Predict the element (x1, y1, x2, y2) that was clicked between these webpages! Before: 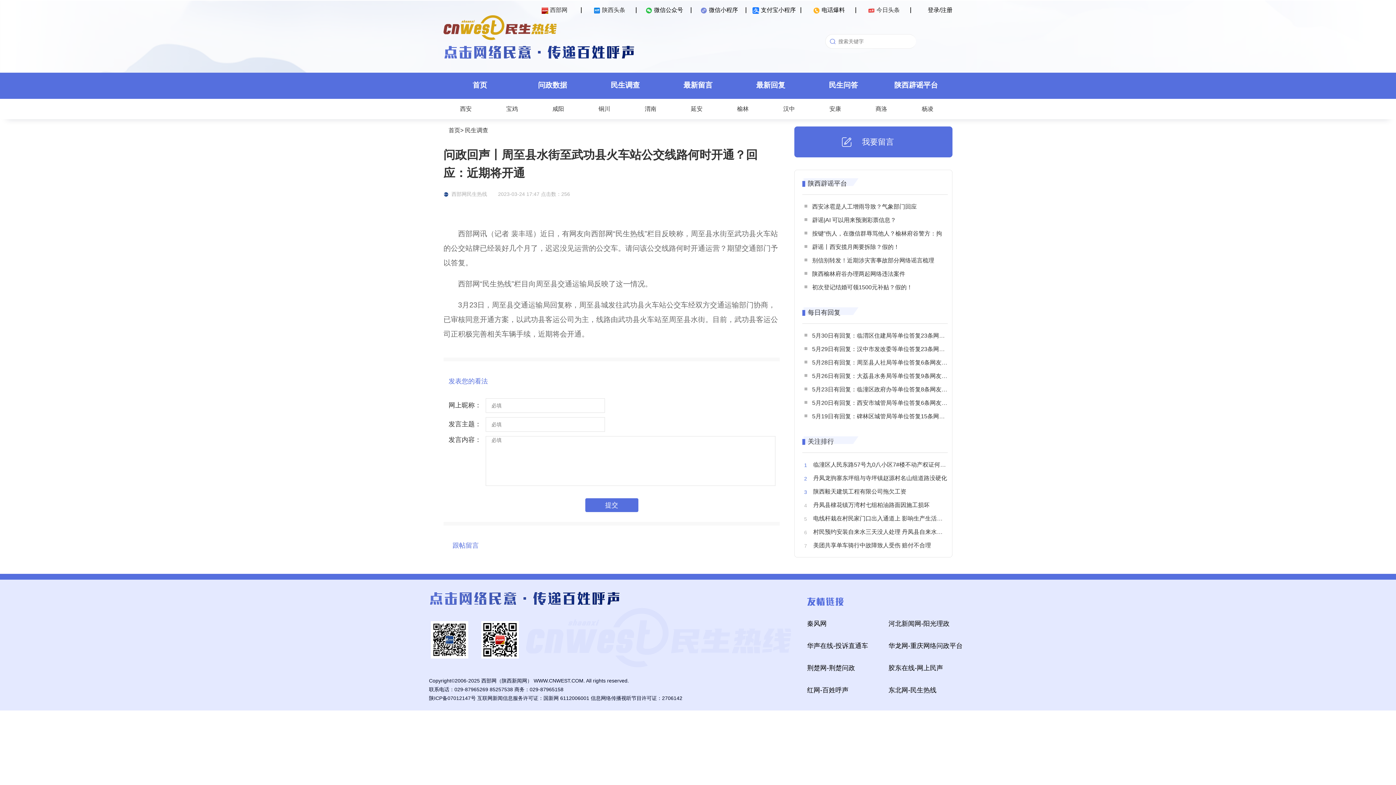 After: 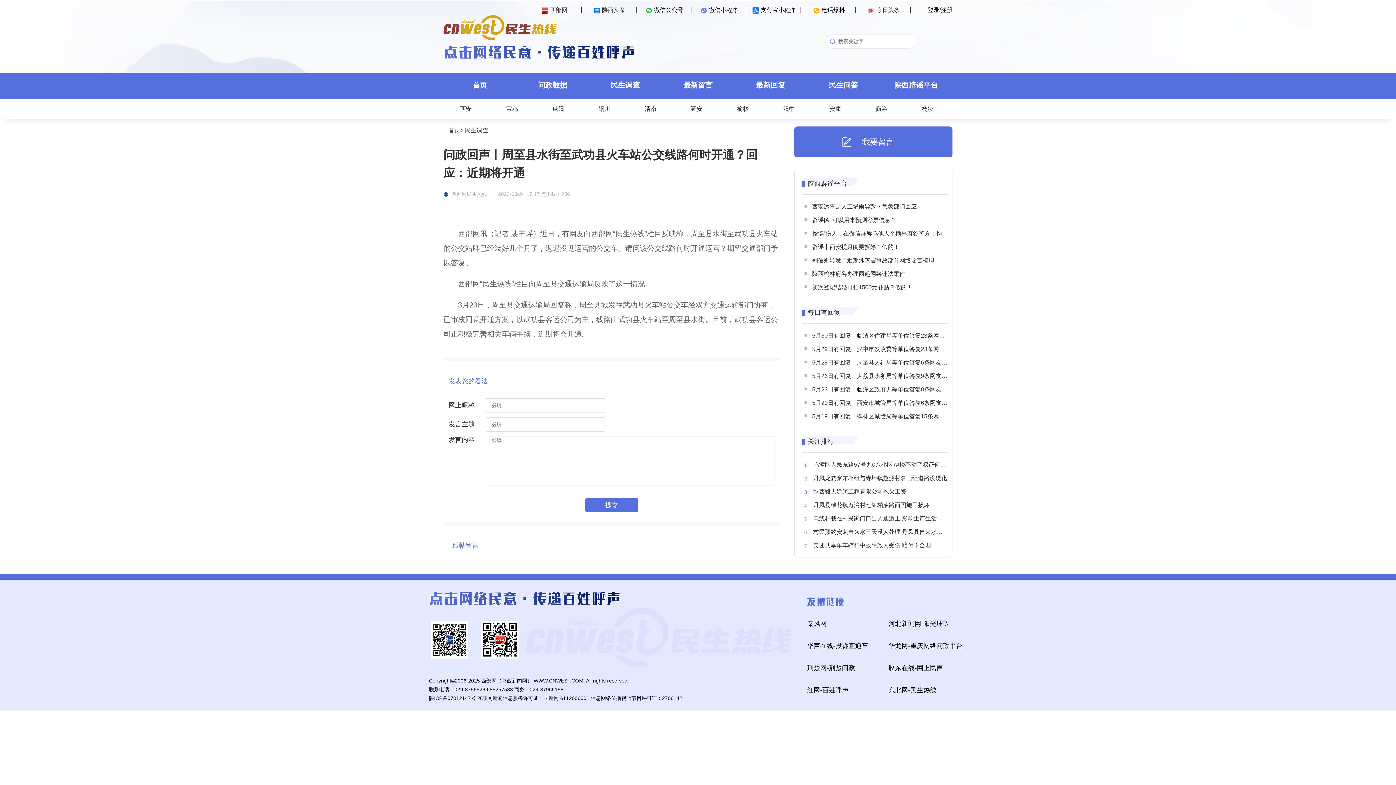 Action: label: 每日有回复 bbox: (808, 309, 840, 316)